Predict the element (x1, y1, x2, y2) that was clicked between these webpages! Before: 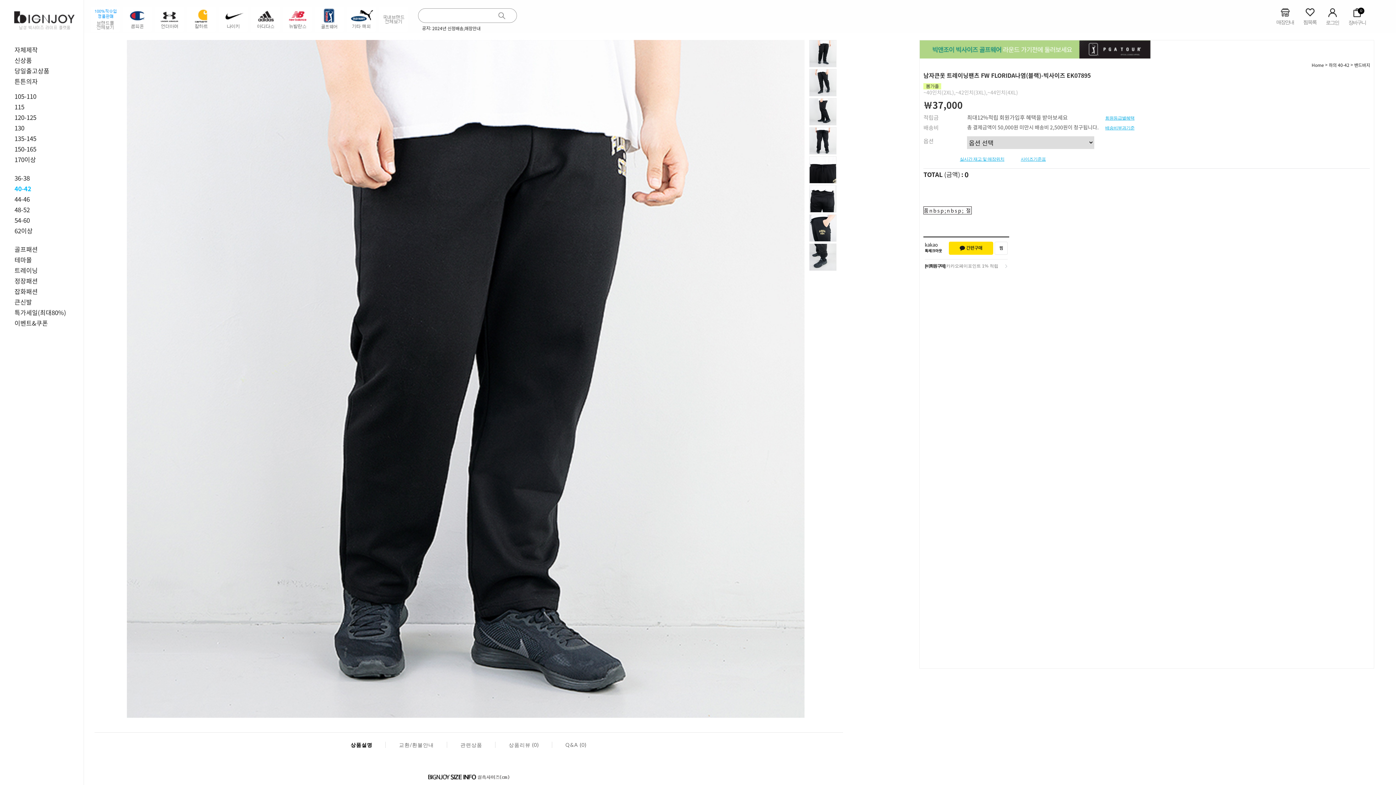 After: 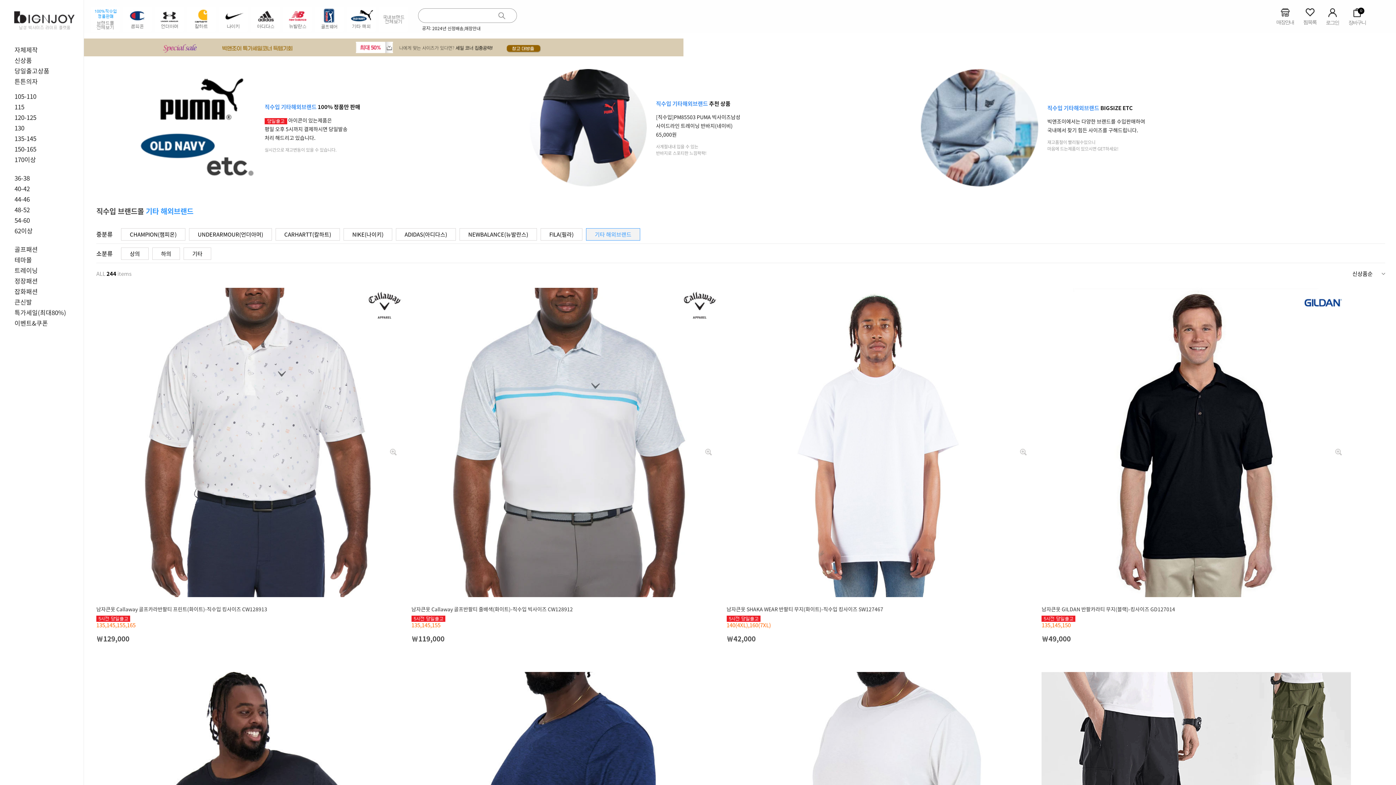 Action: bbox: (346, 6, 376, 32)